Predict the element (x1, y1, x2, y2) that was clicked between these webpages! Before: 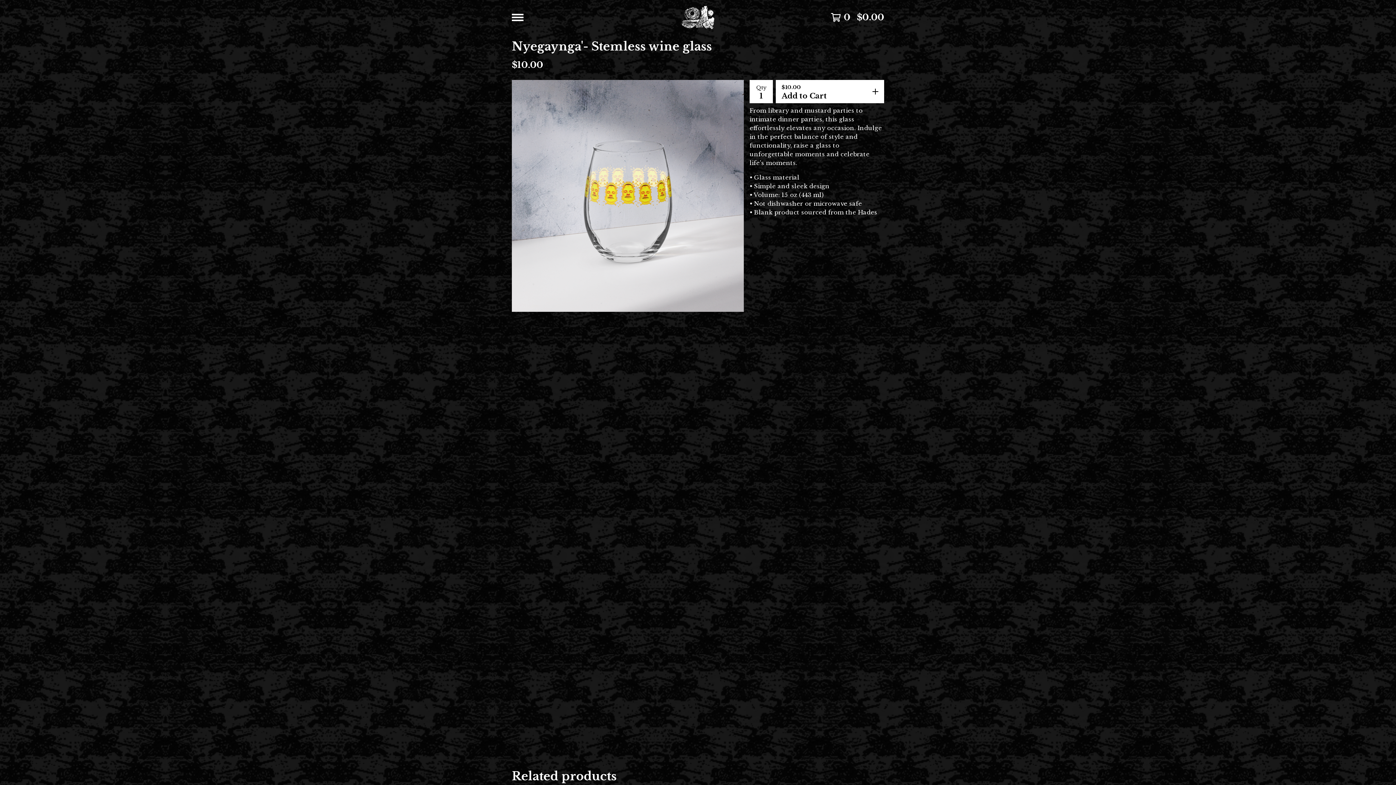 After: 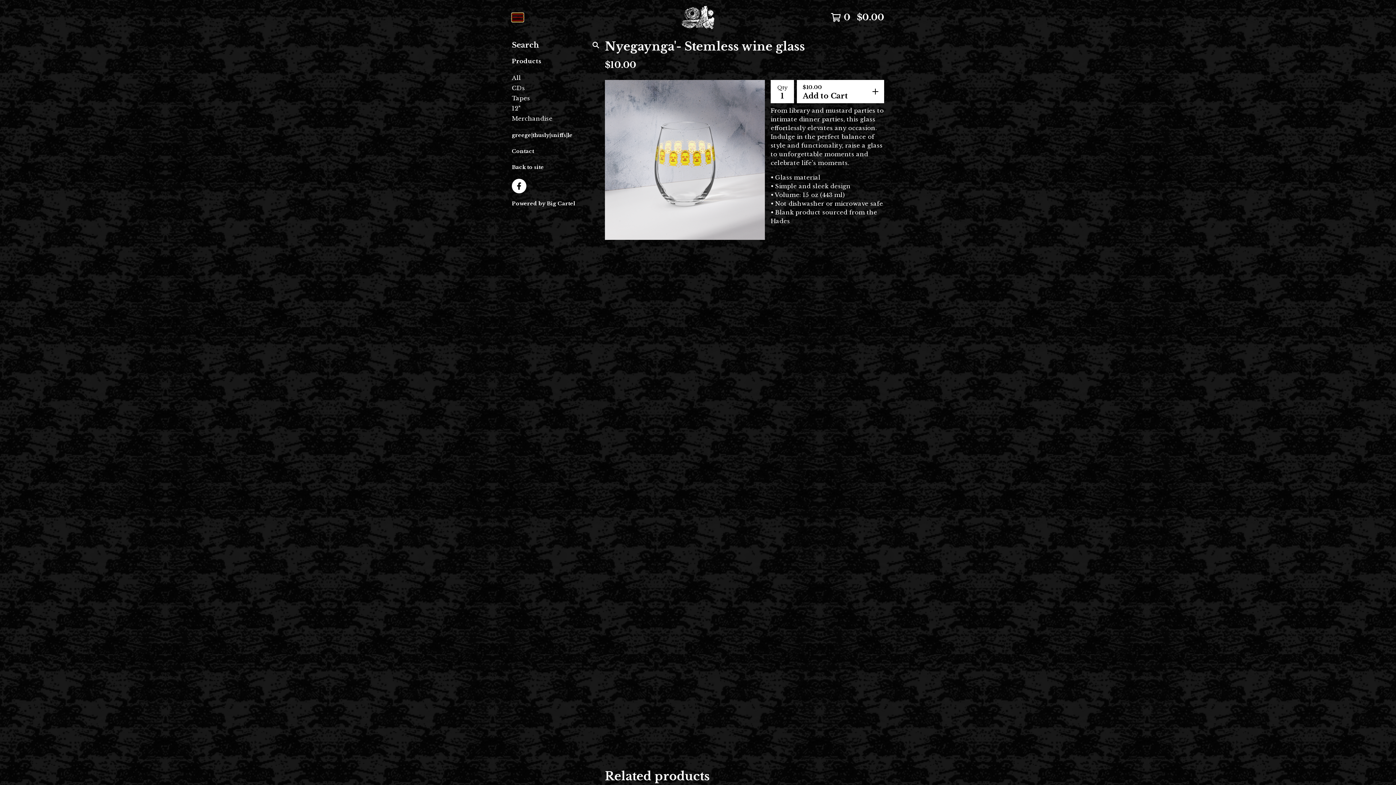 Action: bbox: (512, 13, 523, 21)